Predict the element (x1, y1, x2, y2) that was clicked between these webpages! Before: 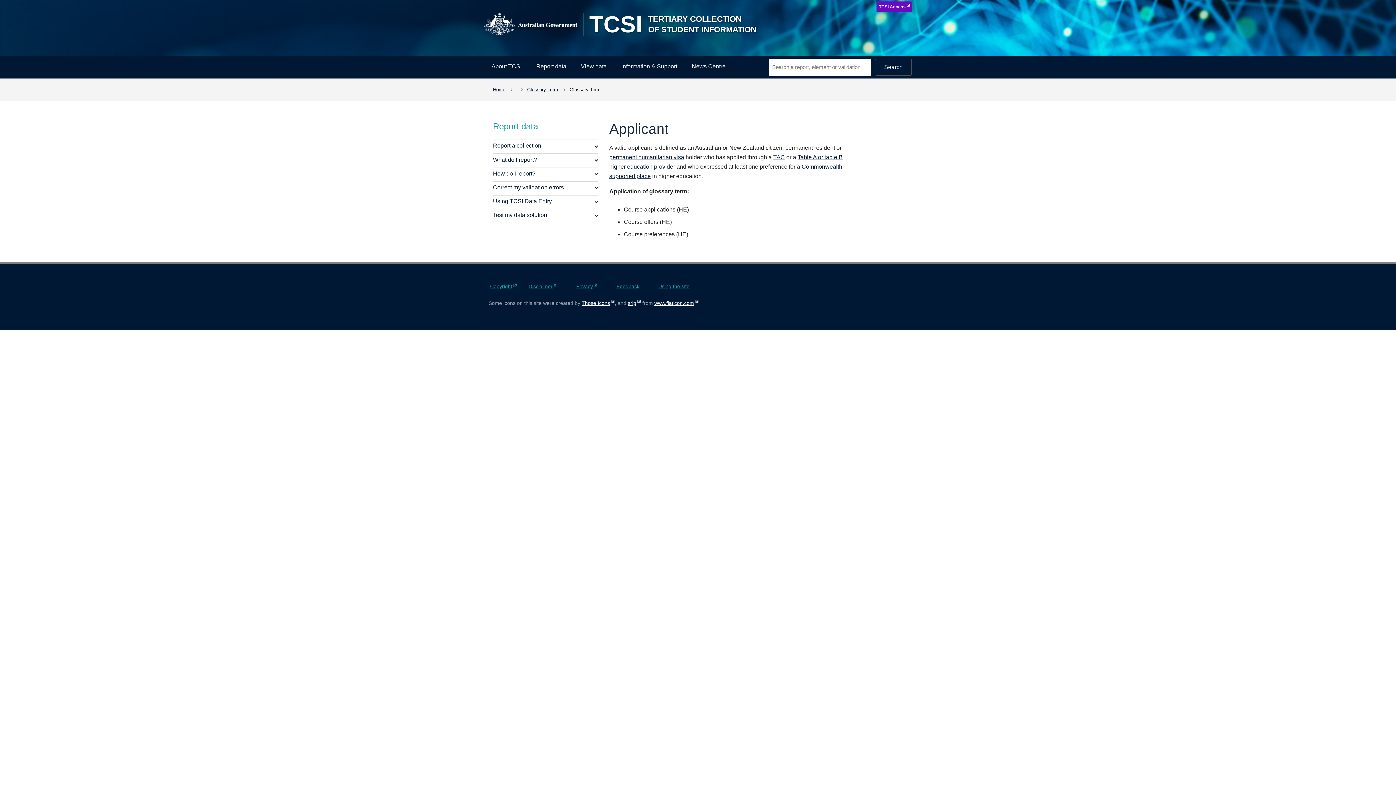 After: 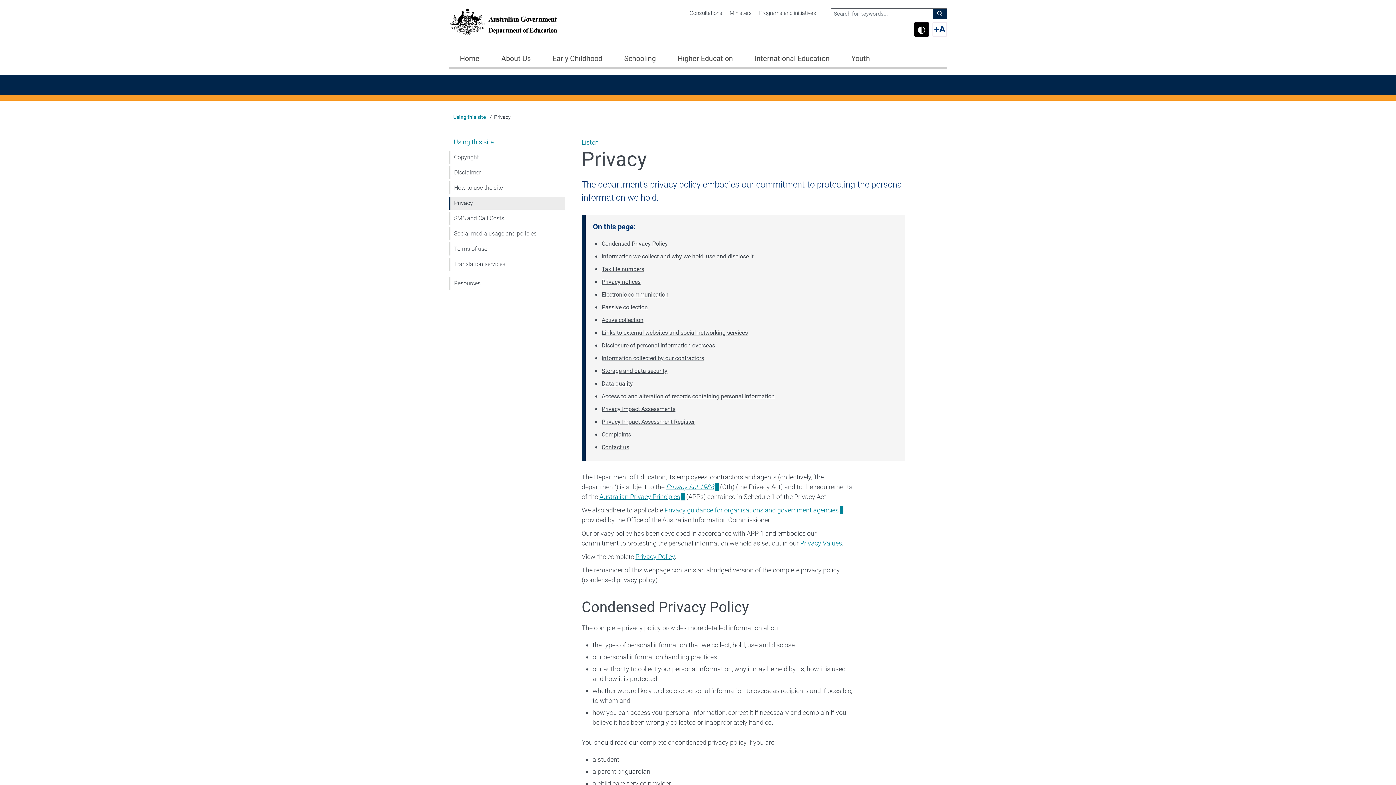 Action: bbox: (576, 283, 597, 289) label: Privacy